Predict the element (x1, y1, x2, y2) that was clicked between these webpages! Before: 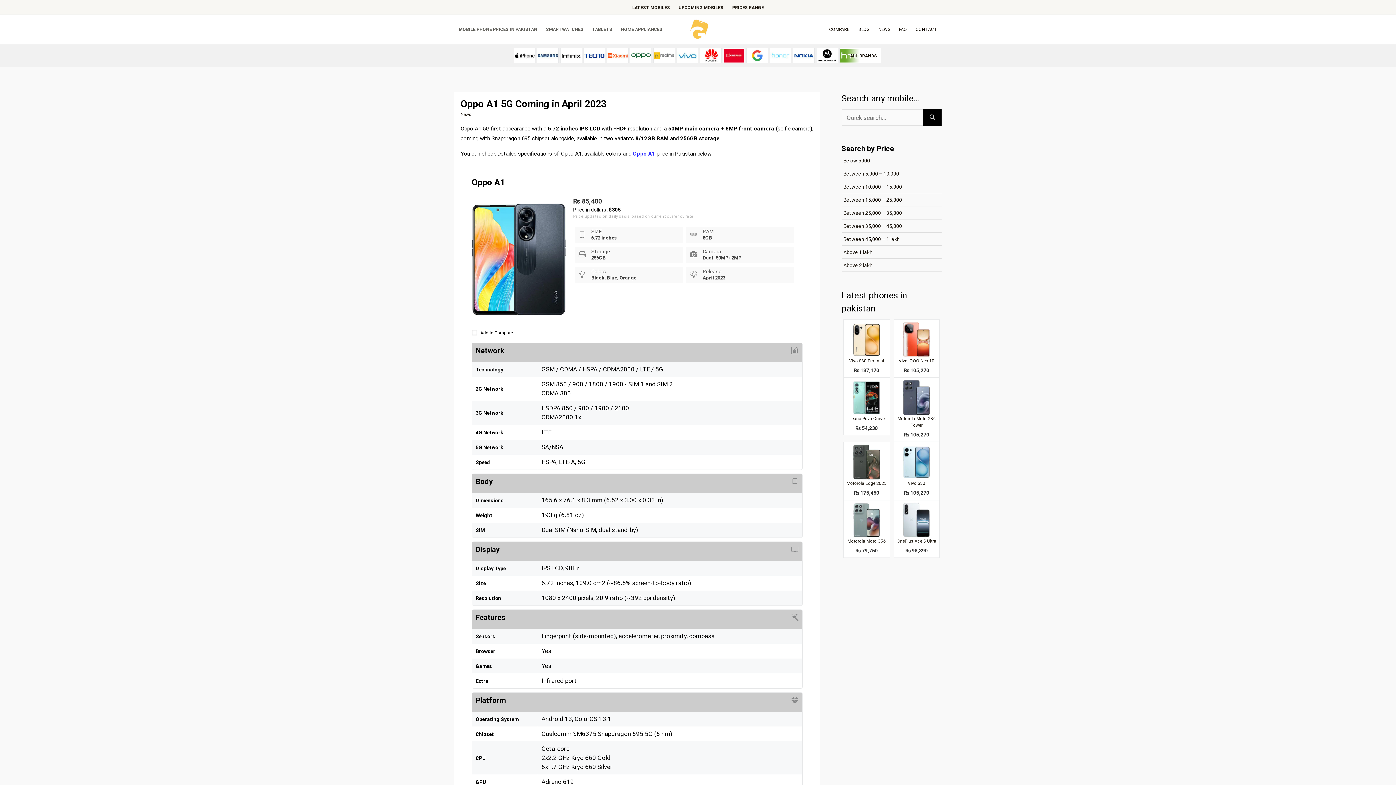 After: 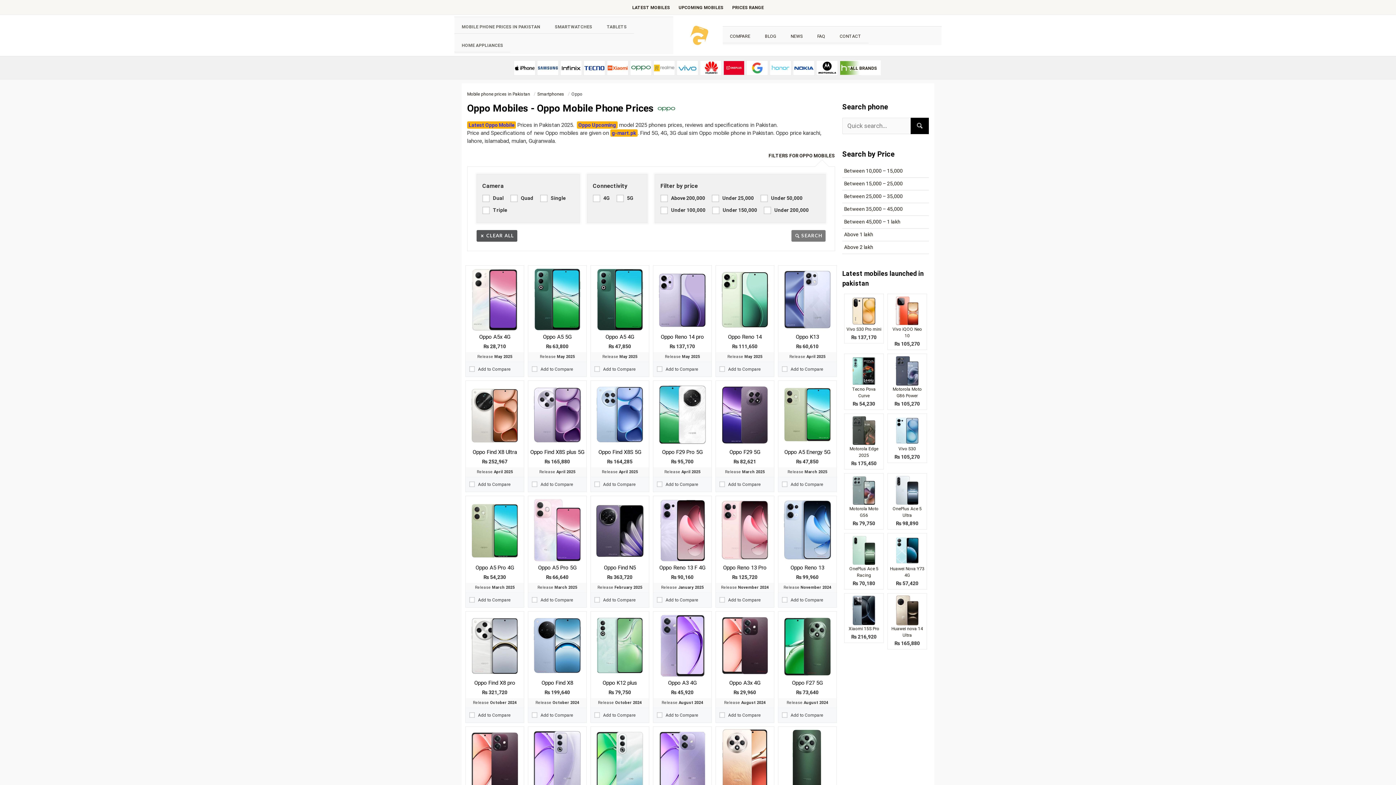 Action: bbox: (630, 48, 651, 63)